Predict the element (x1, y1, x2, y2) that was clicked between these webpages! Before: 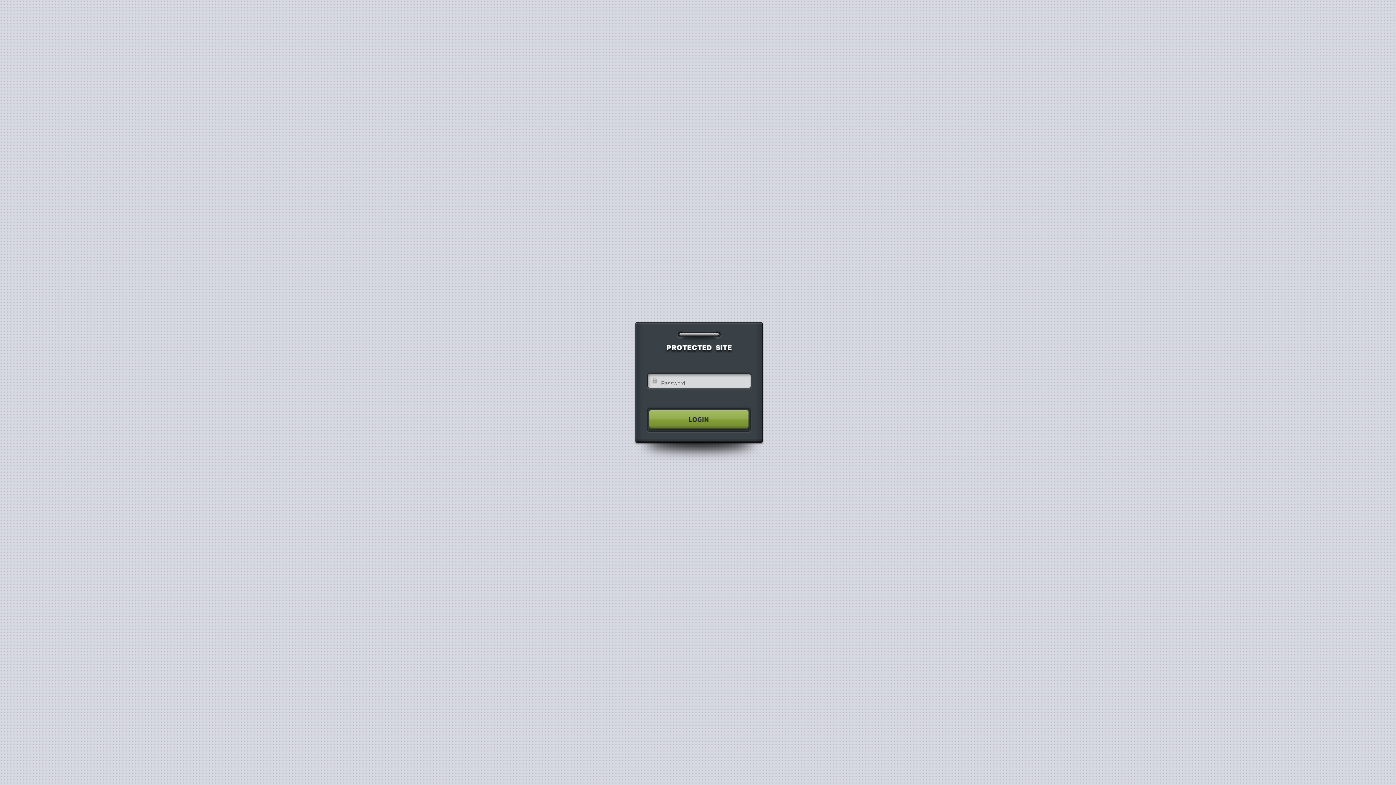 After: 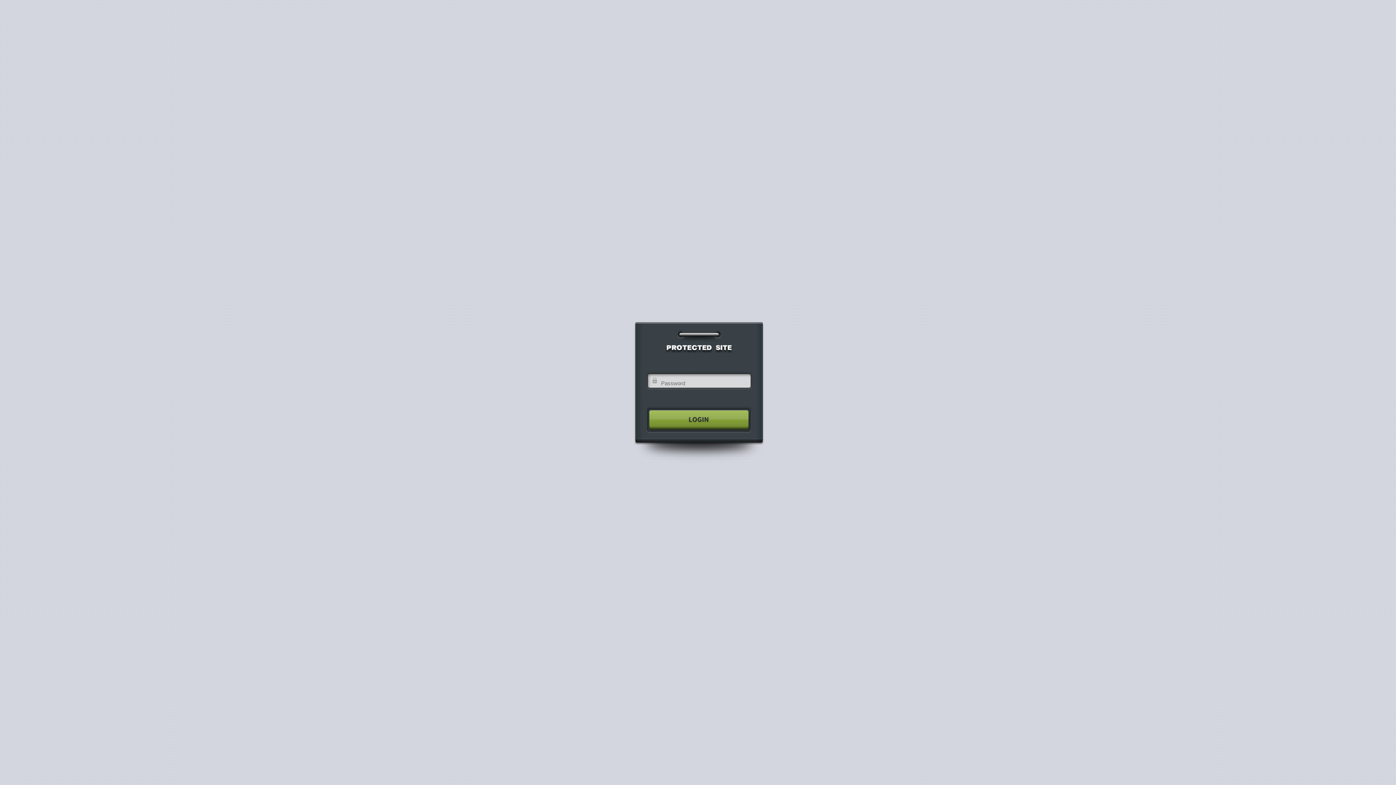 Action: bbox: (640, 404, 755, 435)